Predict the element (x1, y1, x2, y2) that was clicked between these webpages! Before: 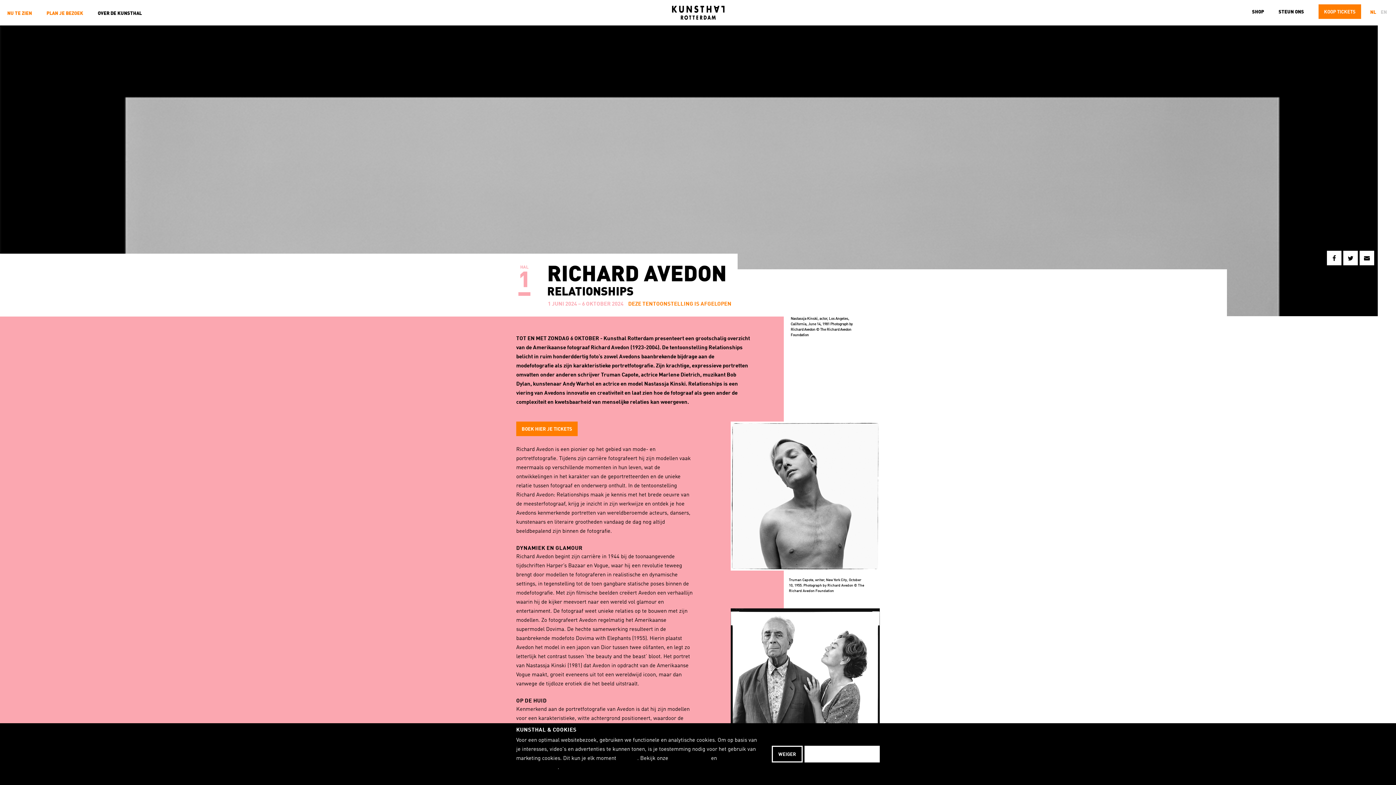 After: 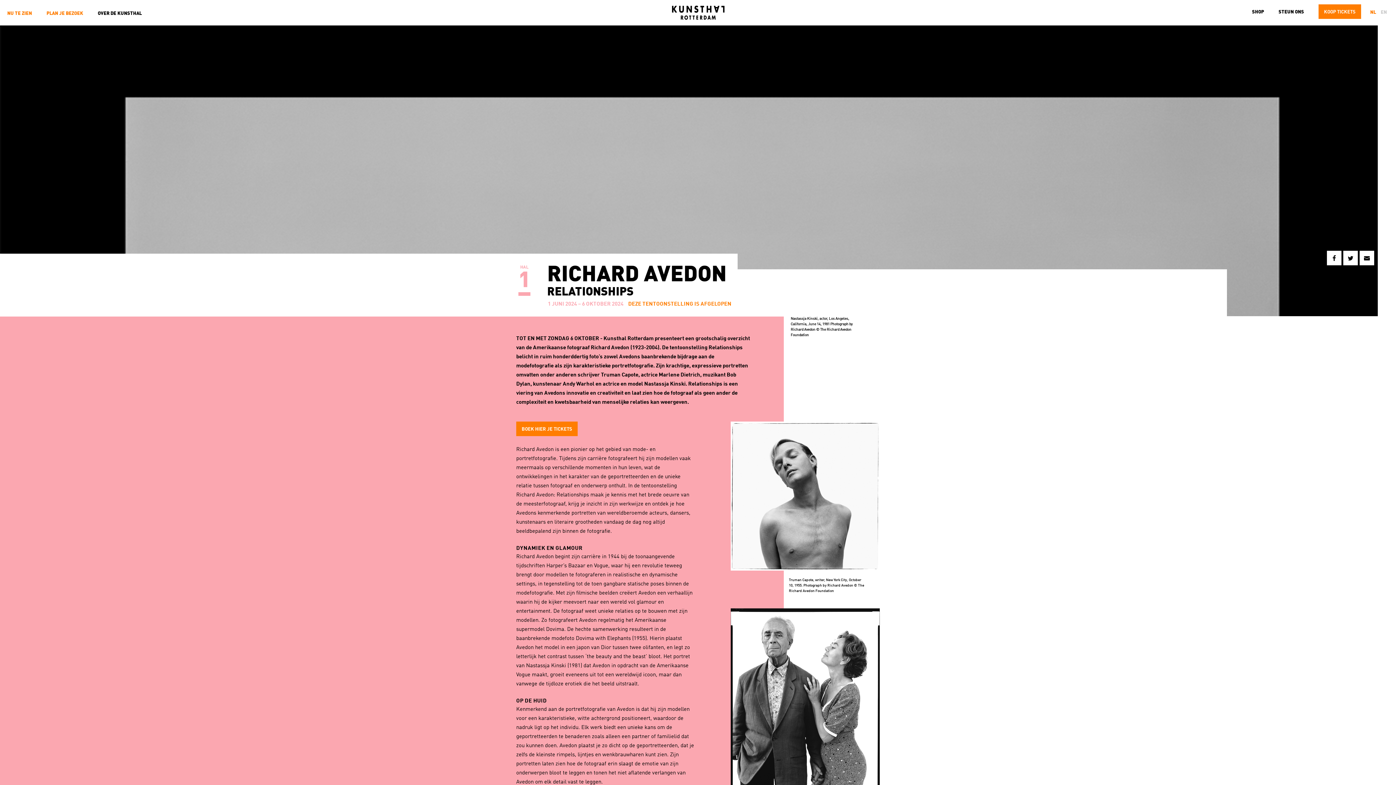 Action: bbox: (772, 746, 802, 762) label: WEIGER